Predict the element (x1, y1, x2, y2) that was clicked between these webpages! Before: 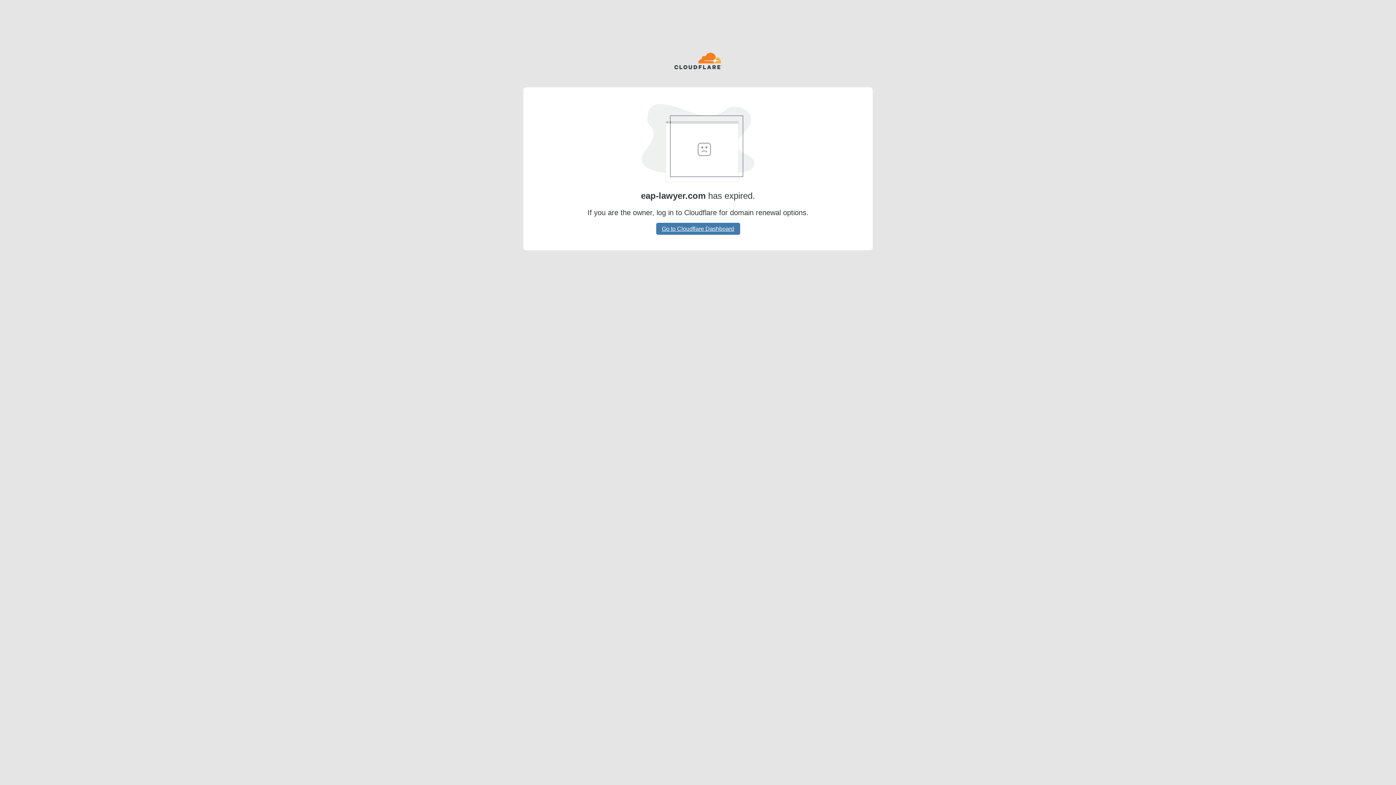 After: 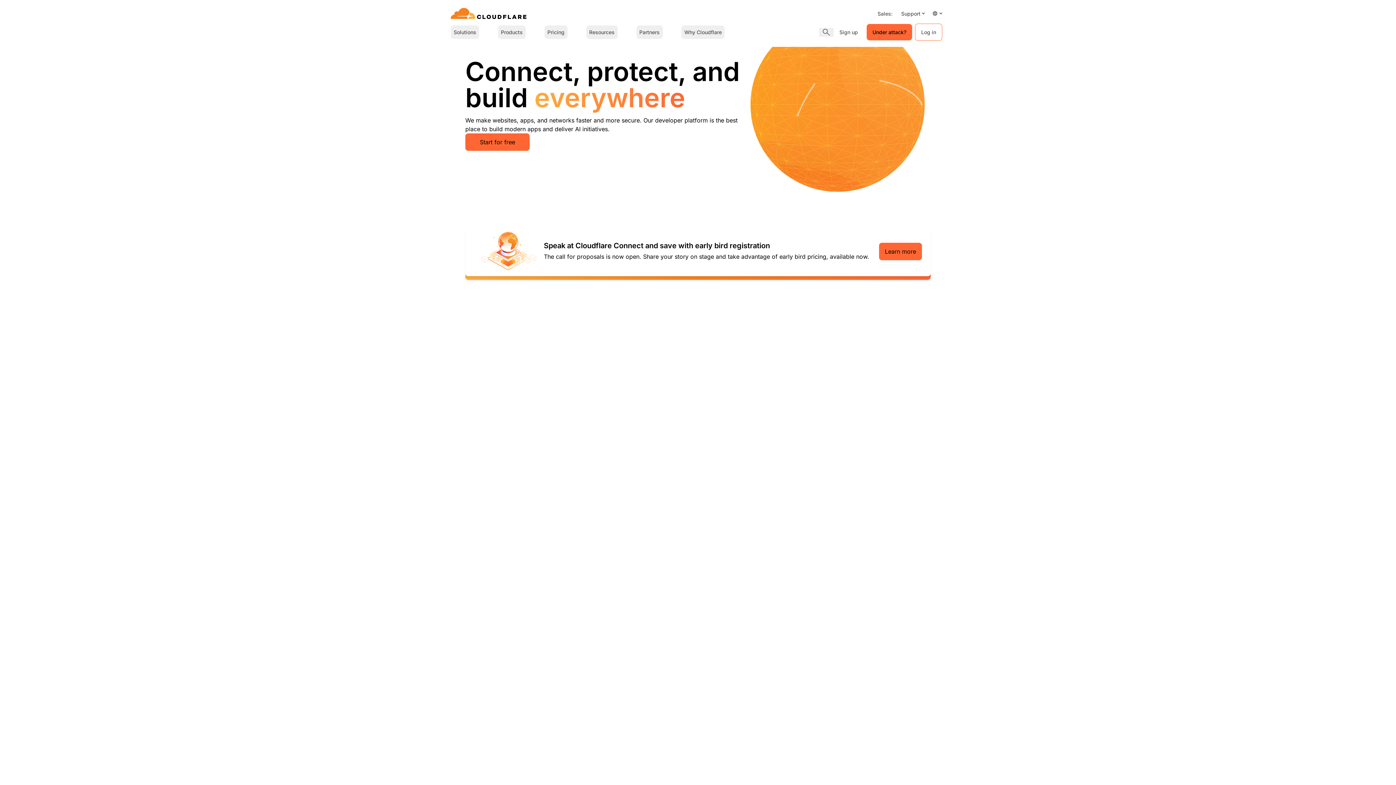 Action: bbox: (674, 52, 722, 70)